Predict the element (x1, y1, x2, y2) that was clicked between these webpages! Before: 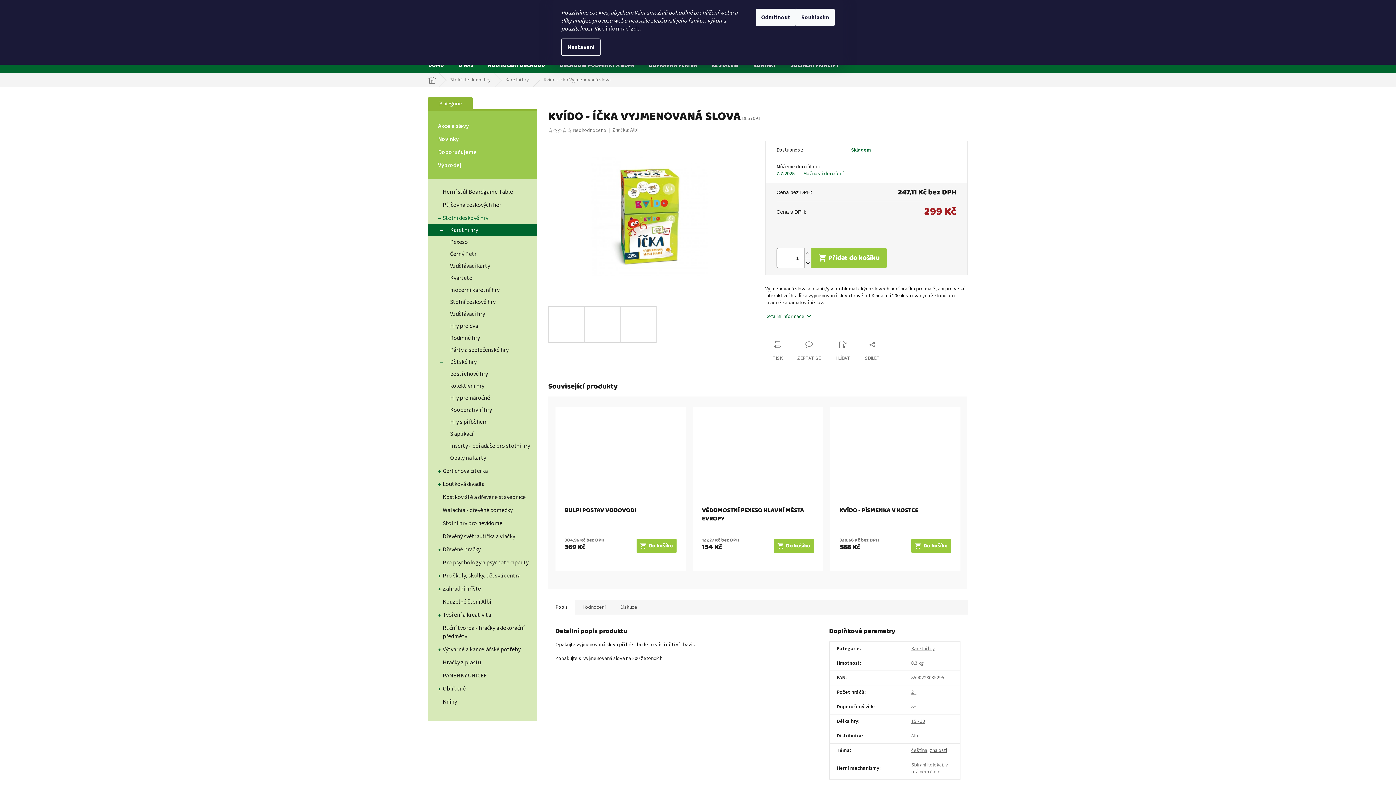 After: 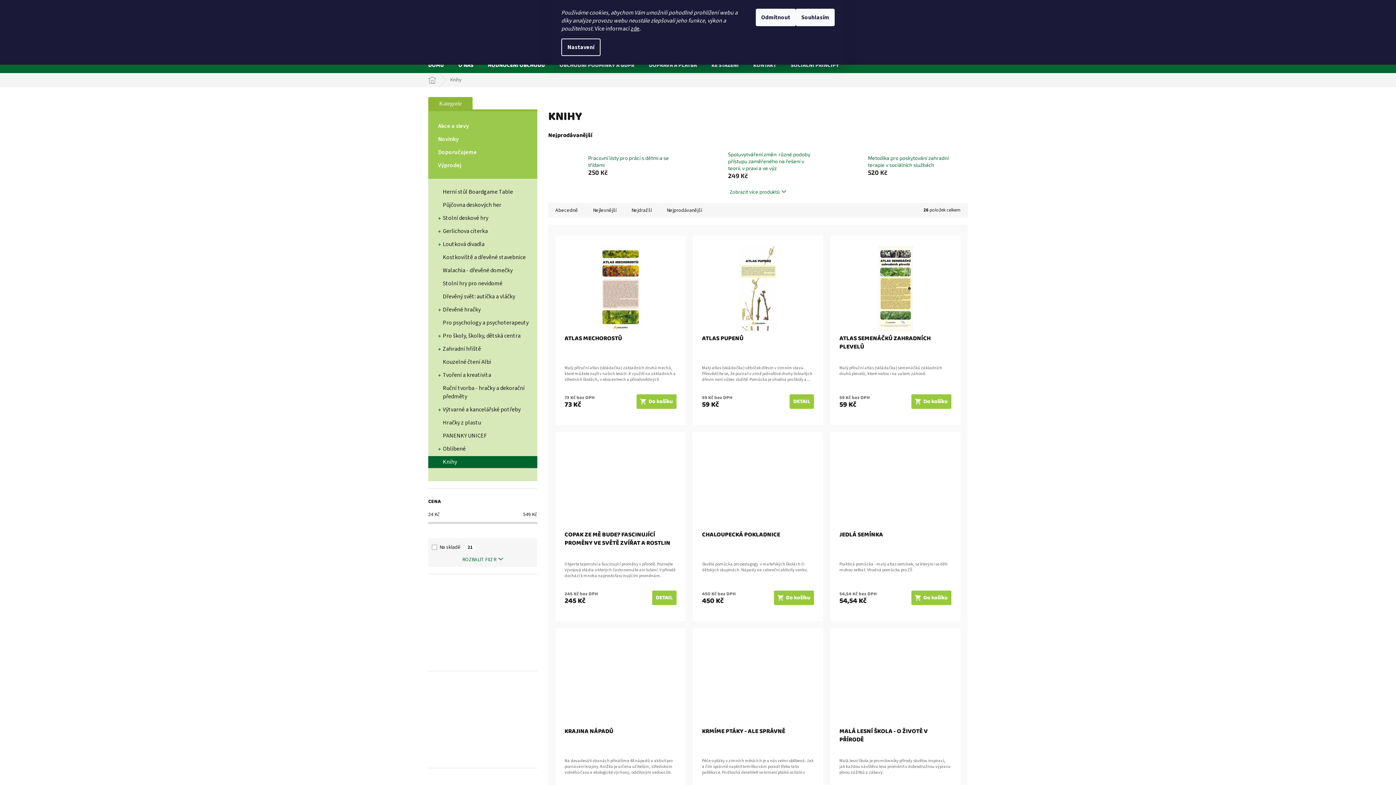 Action: bbox: (428, 696, 537, 708) label: Knihy 